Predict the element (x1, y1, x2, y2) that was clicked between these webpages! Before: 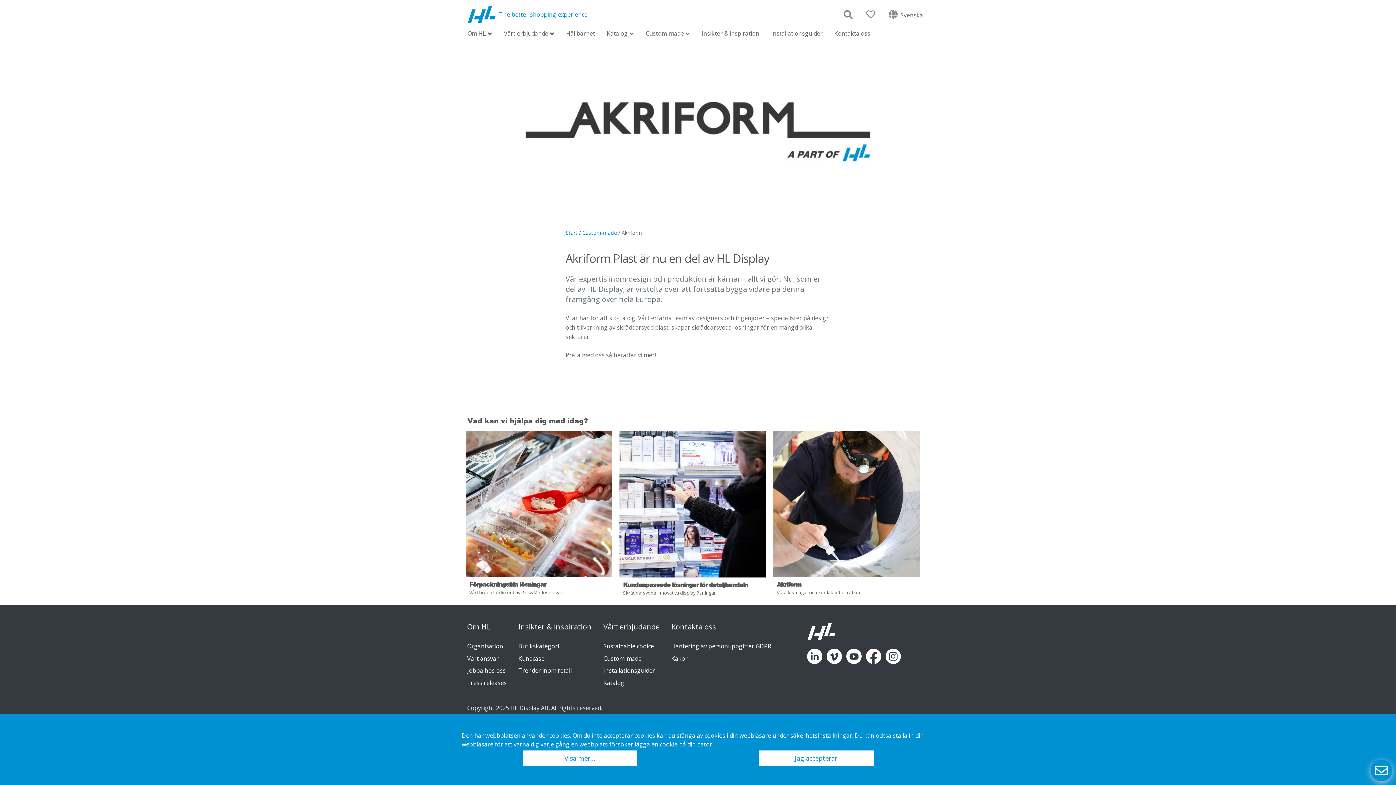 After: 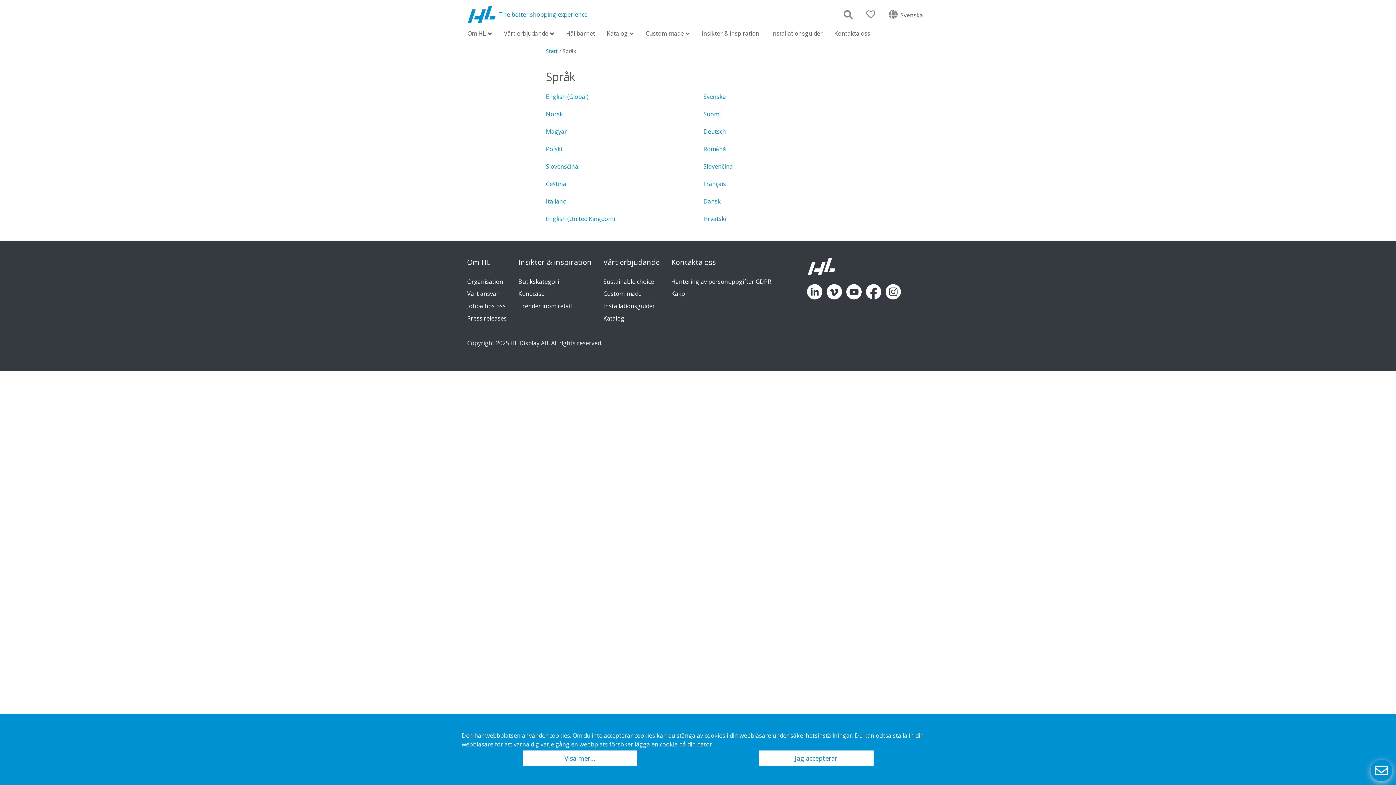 Action: label:  Svenska bbox: (880, 9, 923, 19)